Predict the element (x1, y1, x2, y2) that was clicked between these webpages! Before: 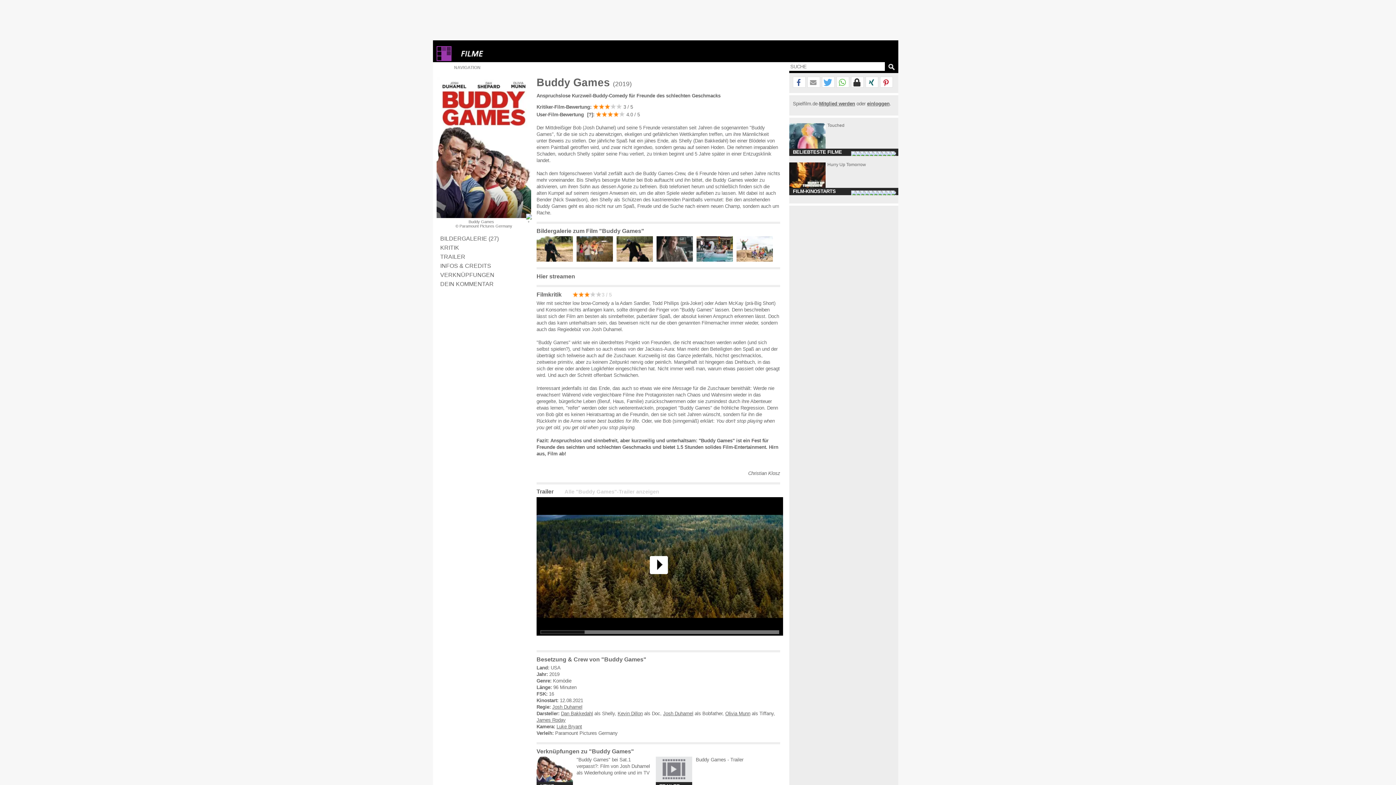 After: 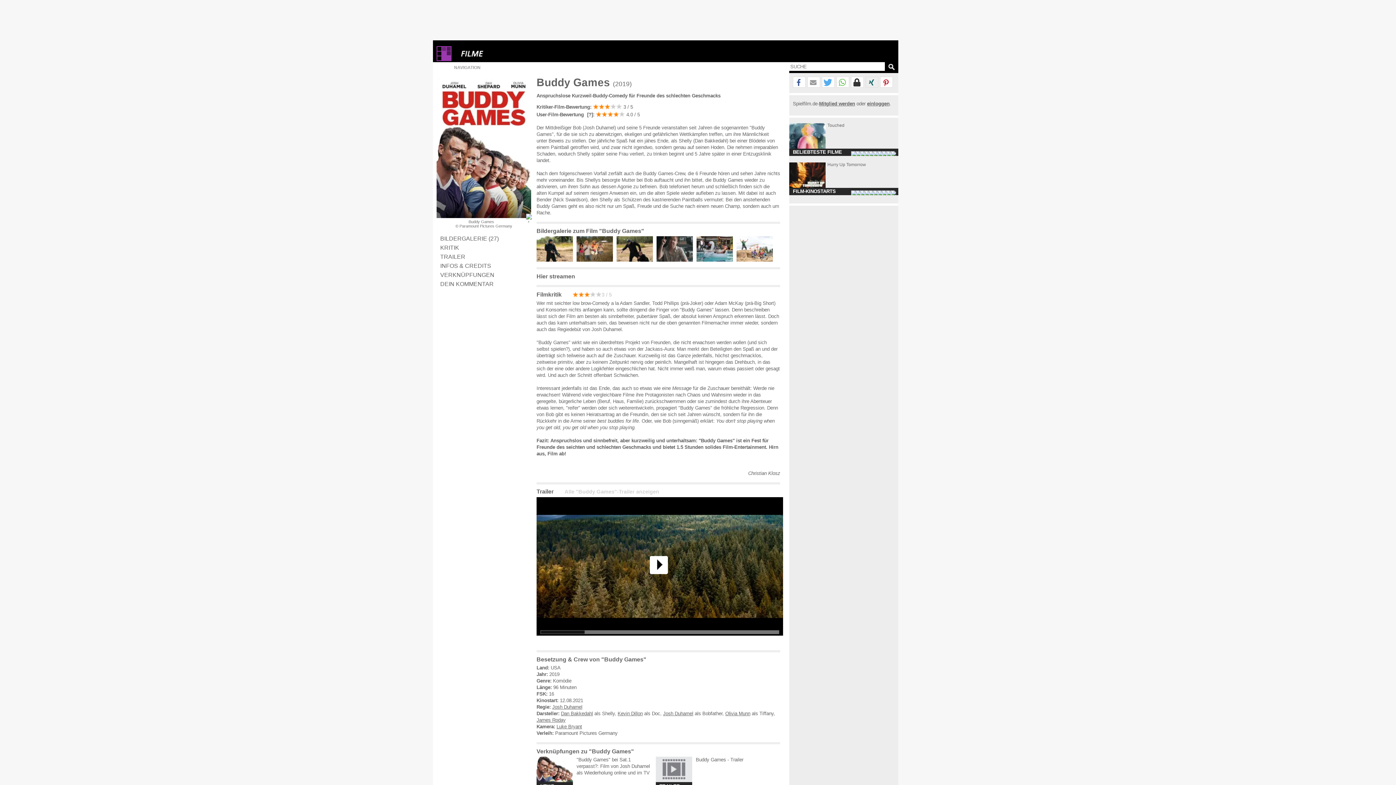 Action: label: Bei XING teilen bbox: (866, 77, 878, 88)